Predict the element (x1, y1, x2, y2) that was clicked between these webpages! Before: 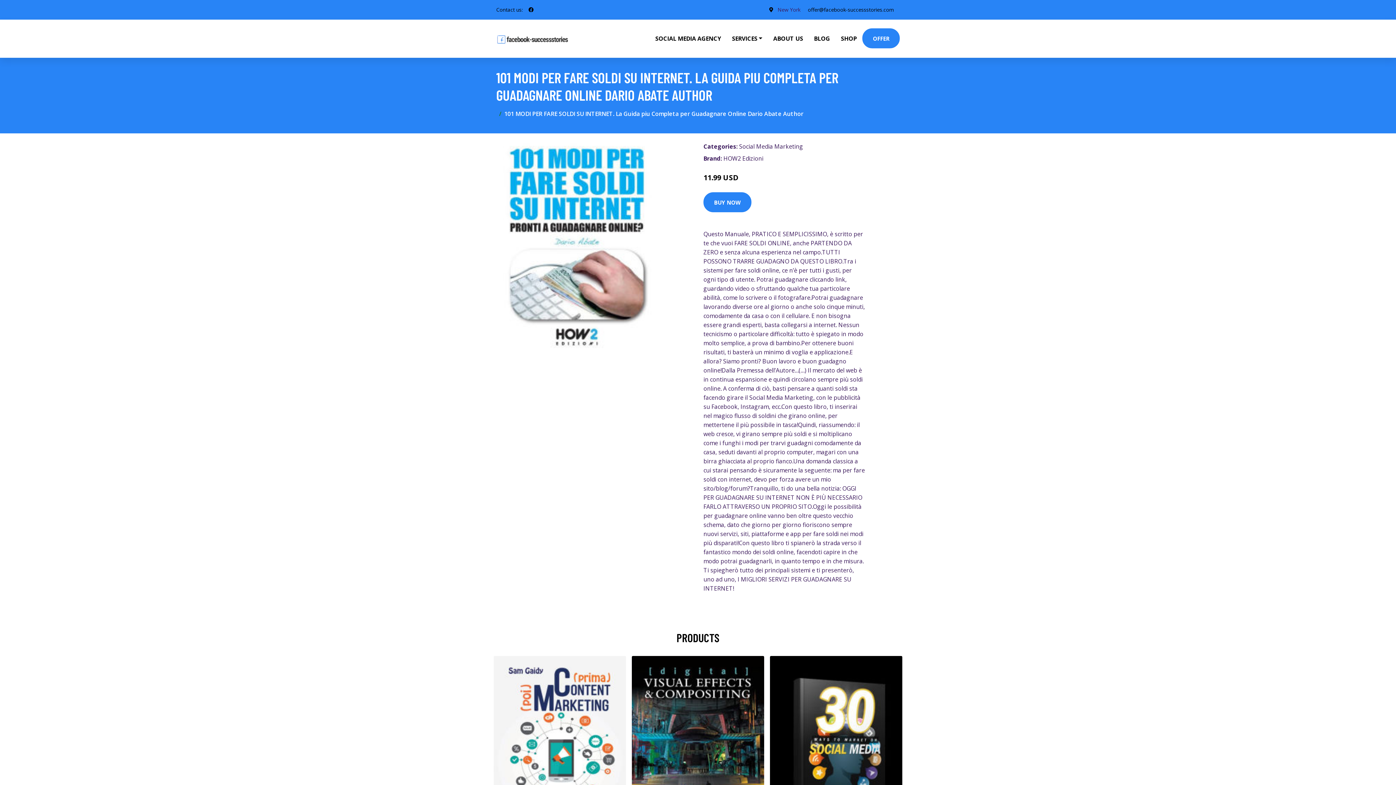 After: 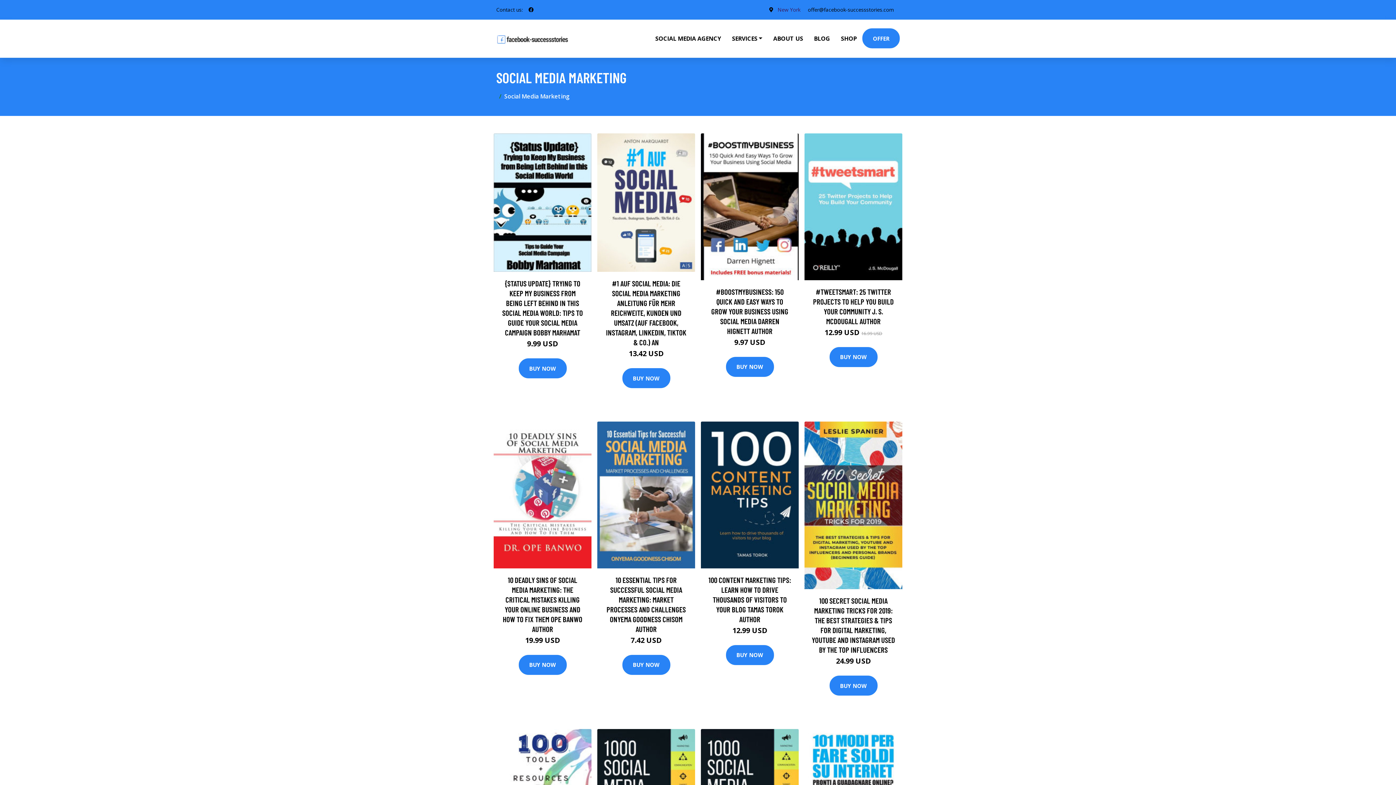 Action: label: Social Media Marketing bbox: (739, 142, 803, 150)